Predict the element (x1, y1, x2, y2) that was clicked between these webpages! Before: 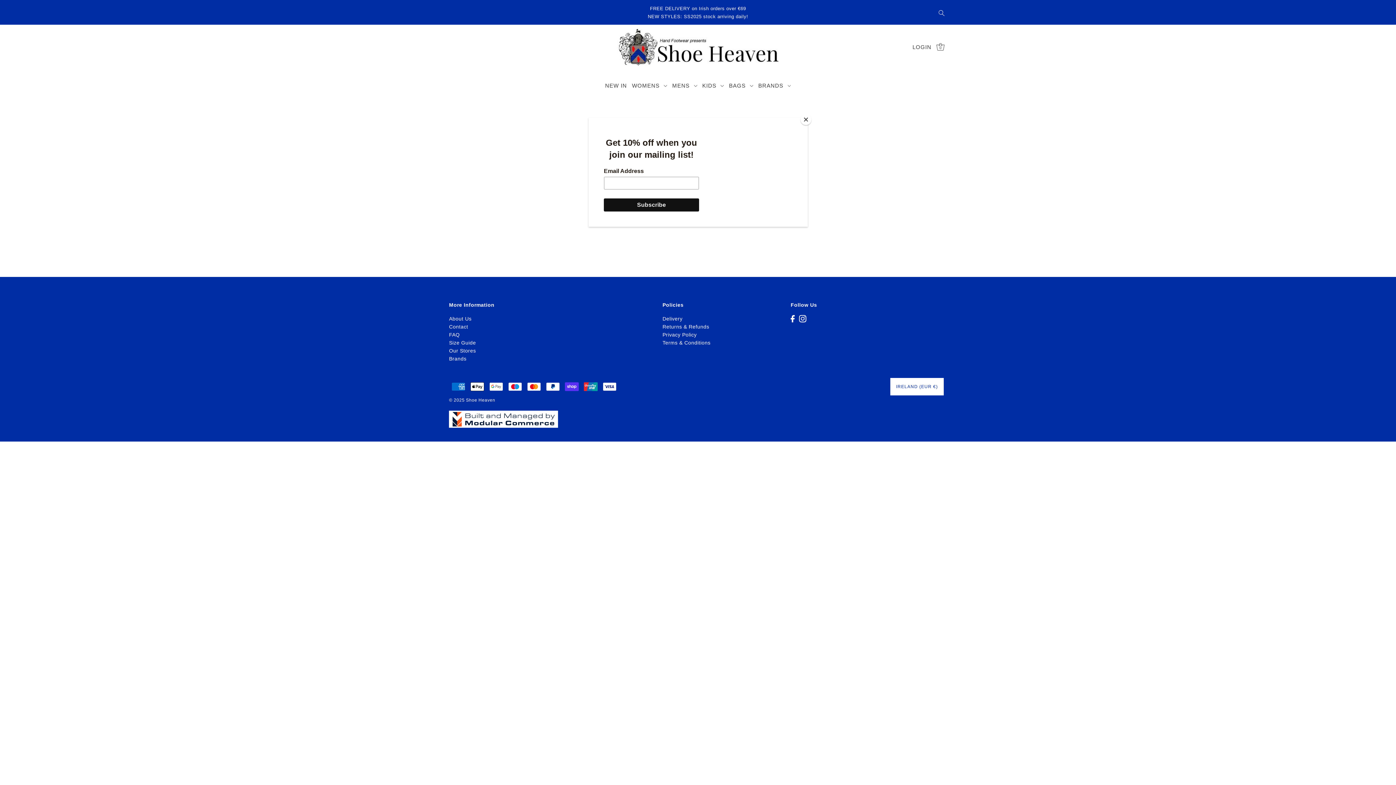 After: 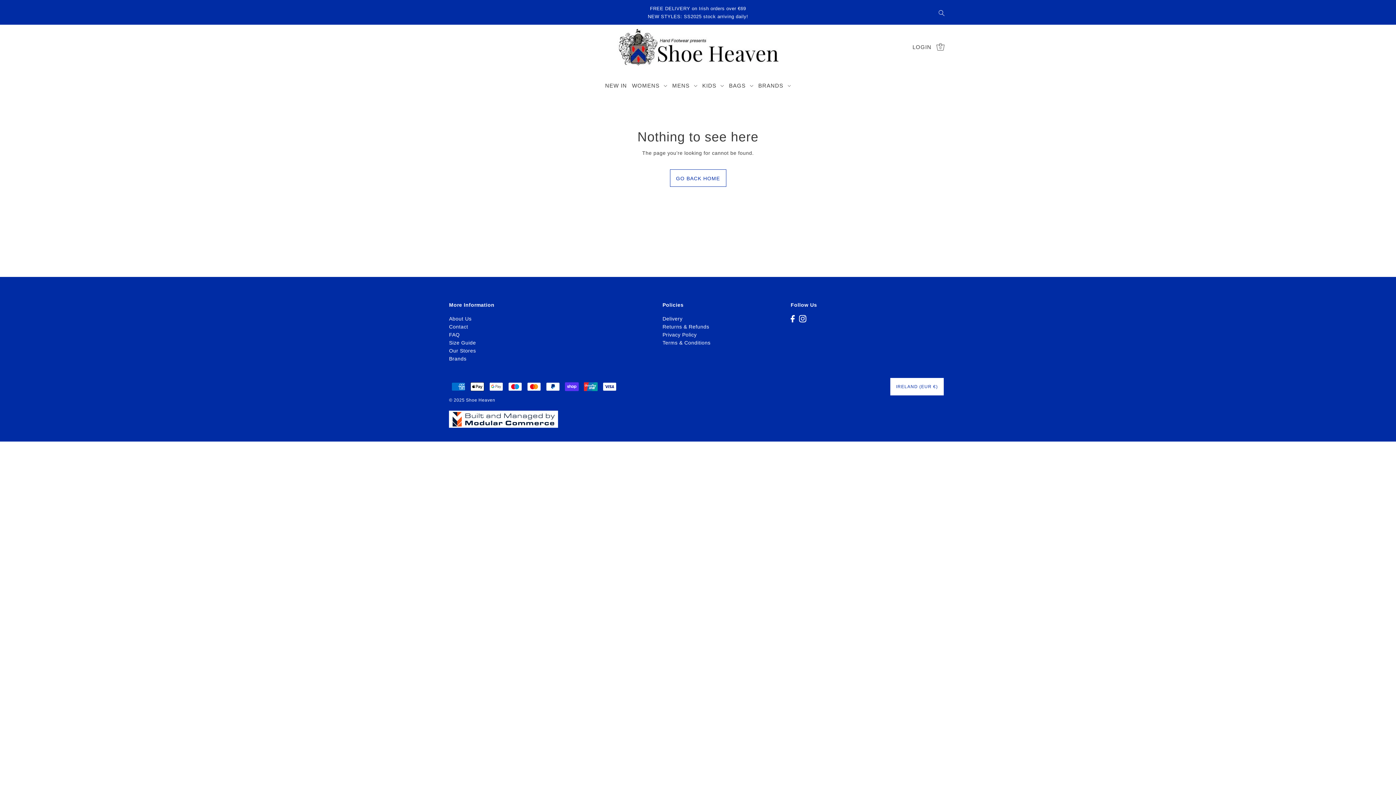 Action: label: Close bbox: (800, 114, 811, 125)